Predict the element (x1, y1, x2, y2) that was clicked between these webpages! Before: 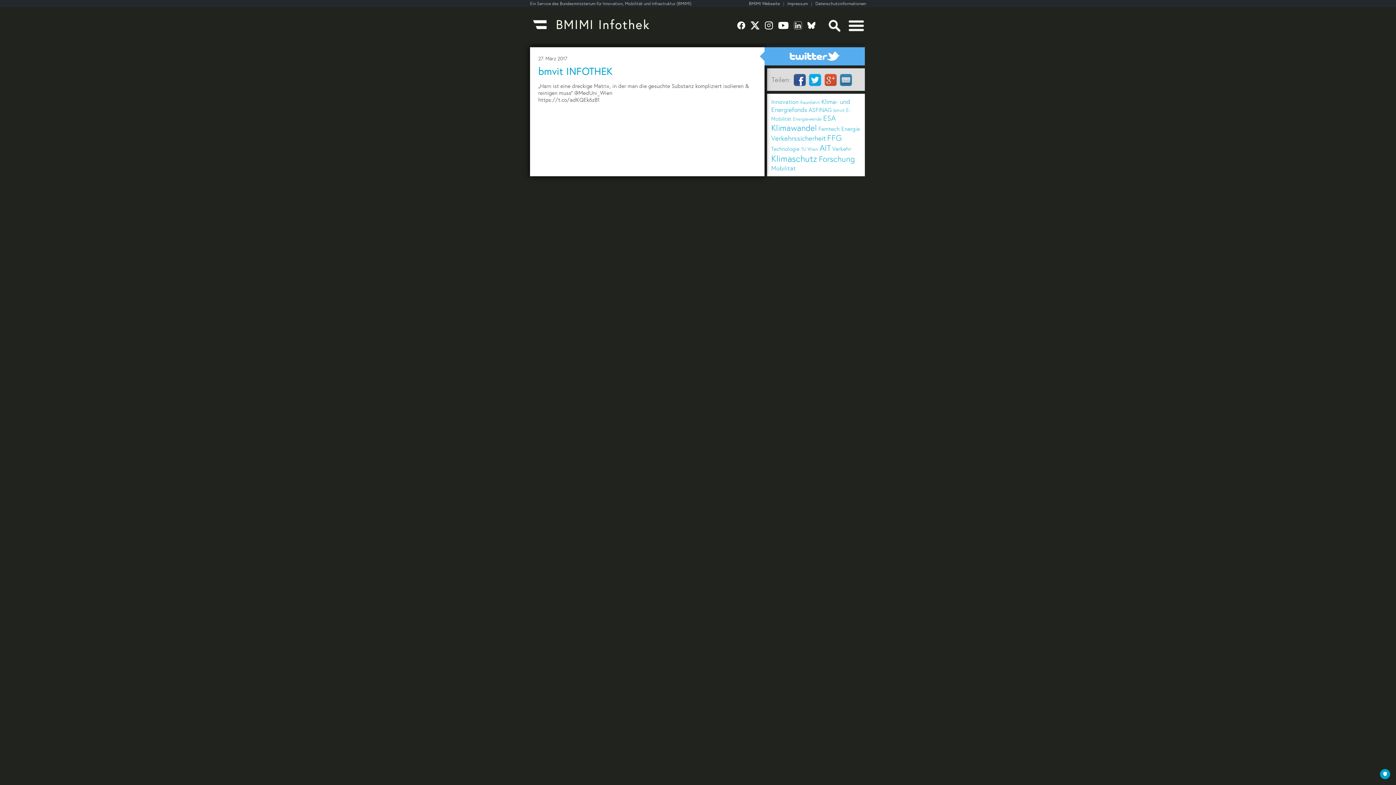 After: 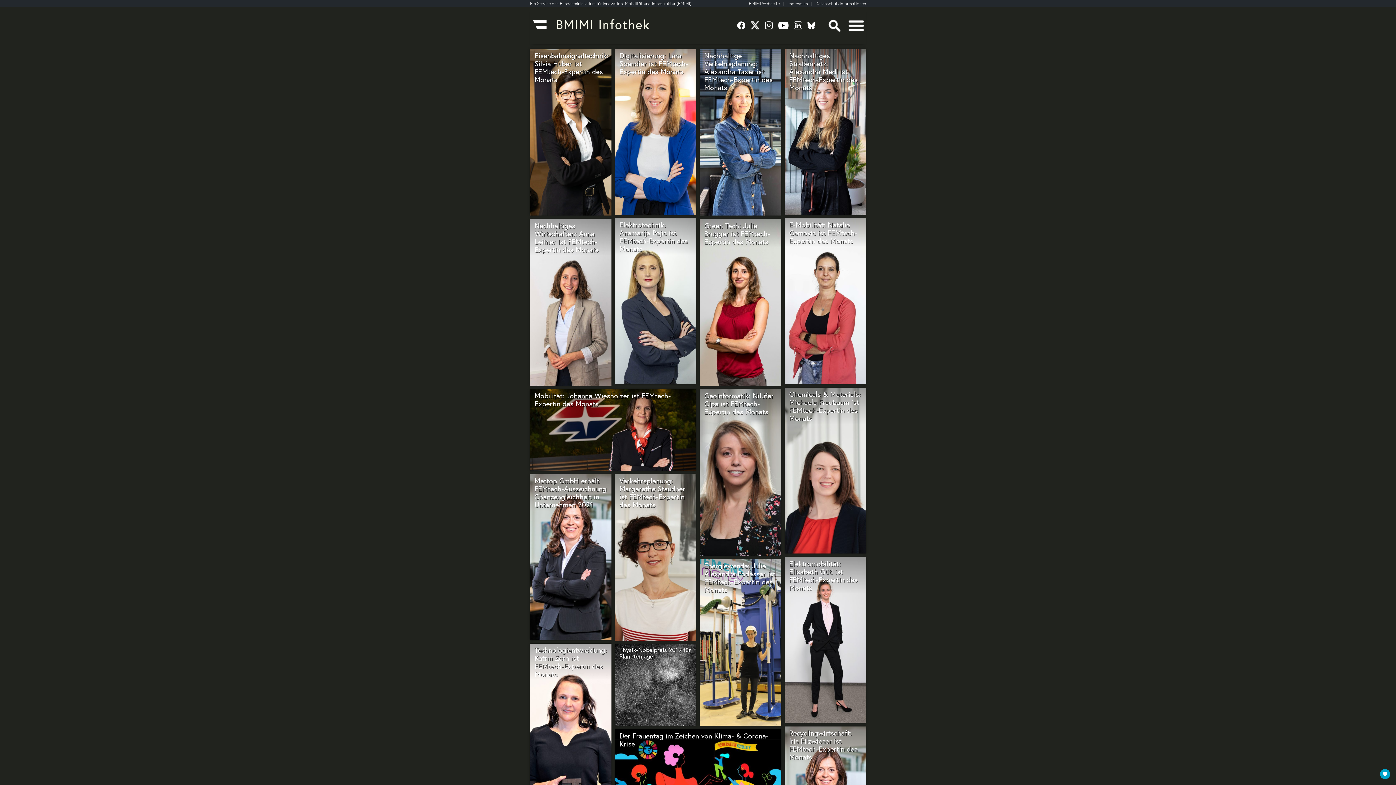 Action: bbox: (818, 125, 840, 132) label: Femtech (119 Einträge)